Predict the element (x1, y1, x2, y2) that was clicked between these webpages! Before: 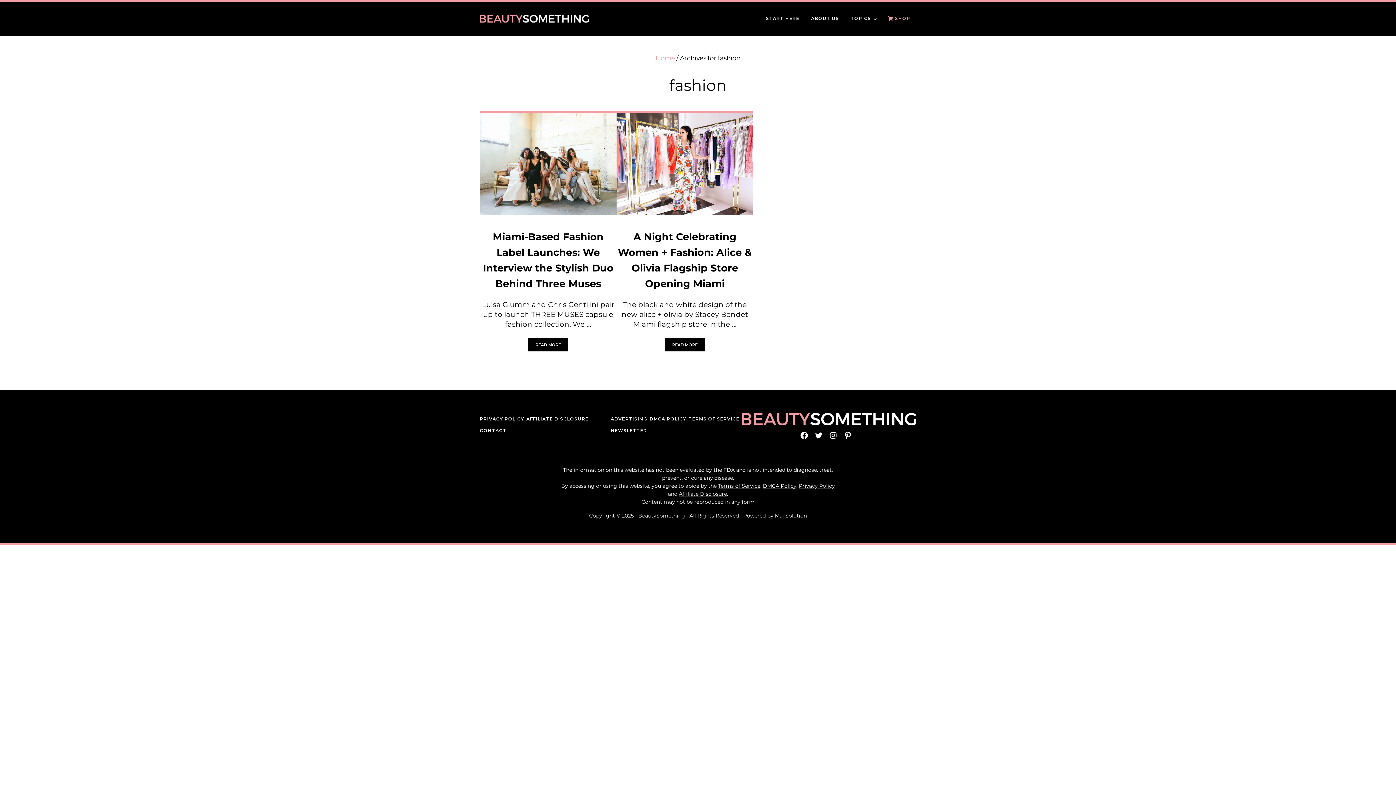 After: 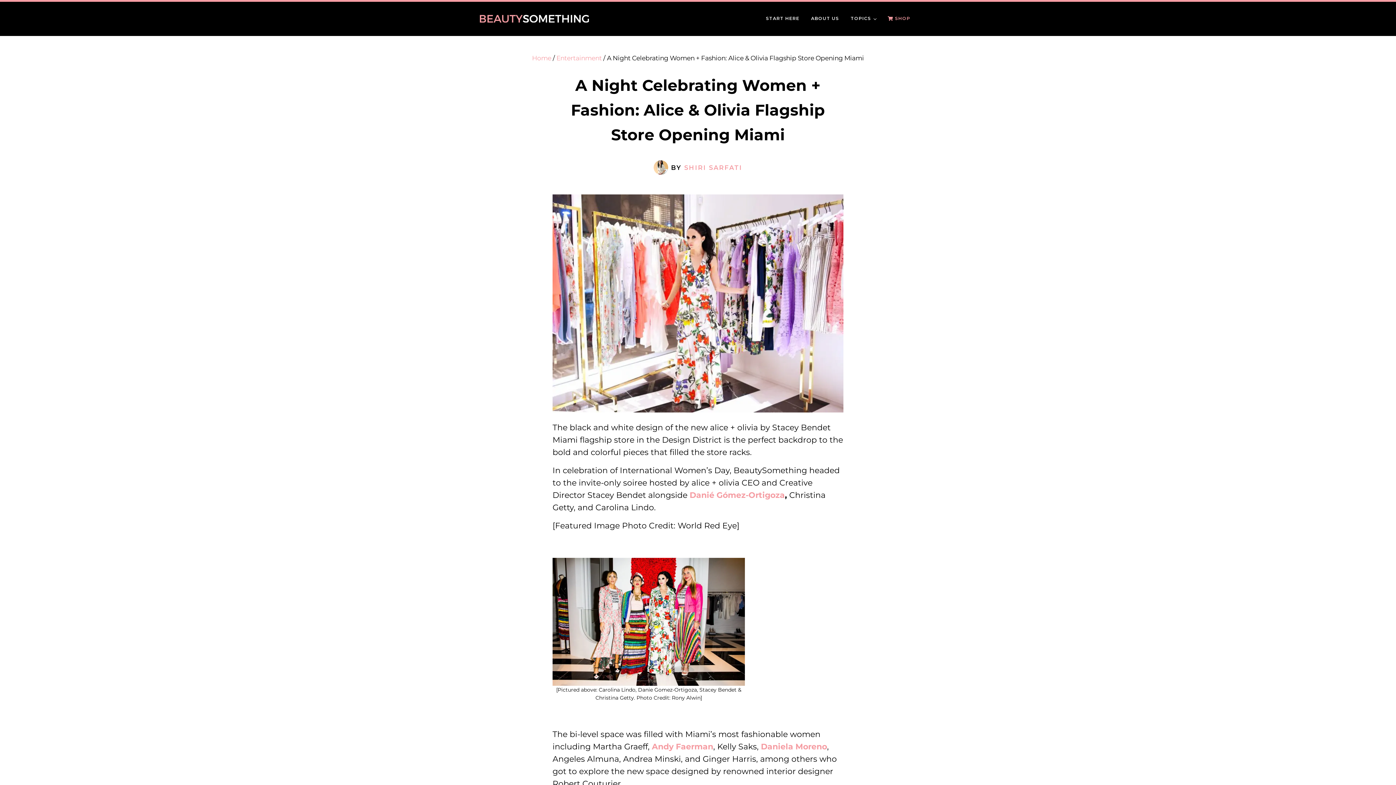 Action: bbox: (665, 338, 705, 351) label: READ MORE
A NIGHT CELEBRATING WOMEN + FASHION: ALICE & OLIVIA FLAGSHIP STORE OPENING MIAMI